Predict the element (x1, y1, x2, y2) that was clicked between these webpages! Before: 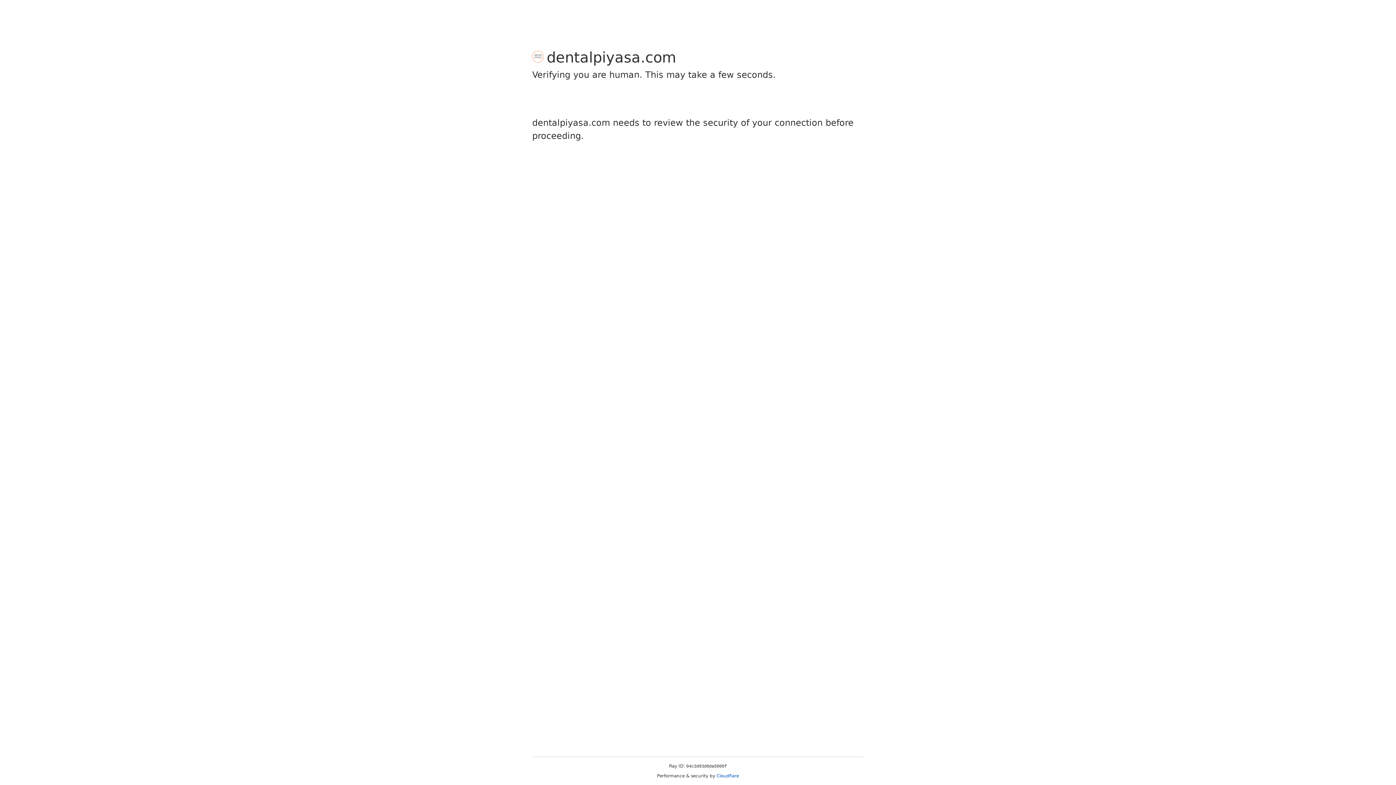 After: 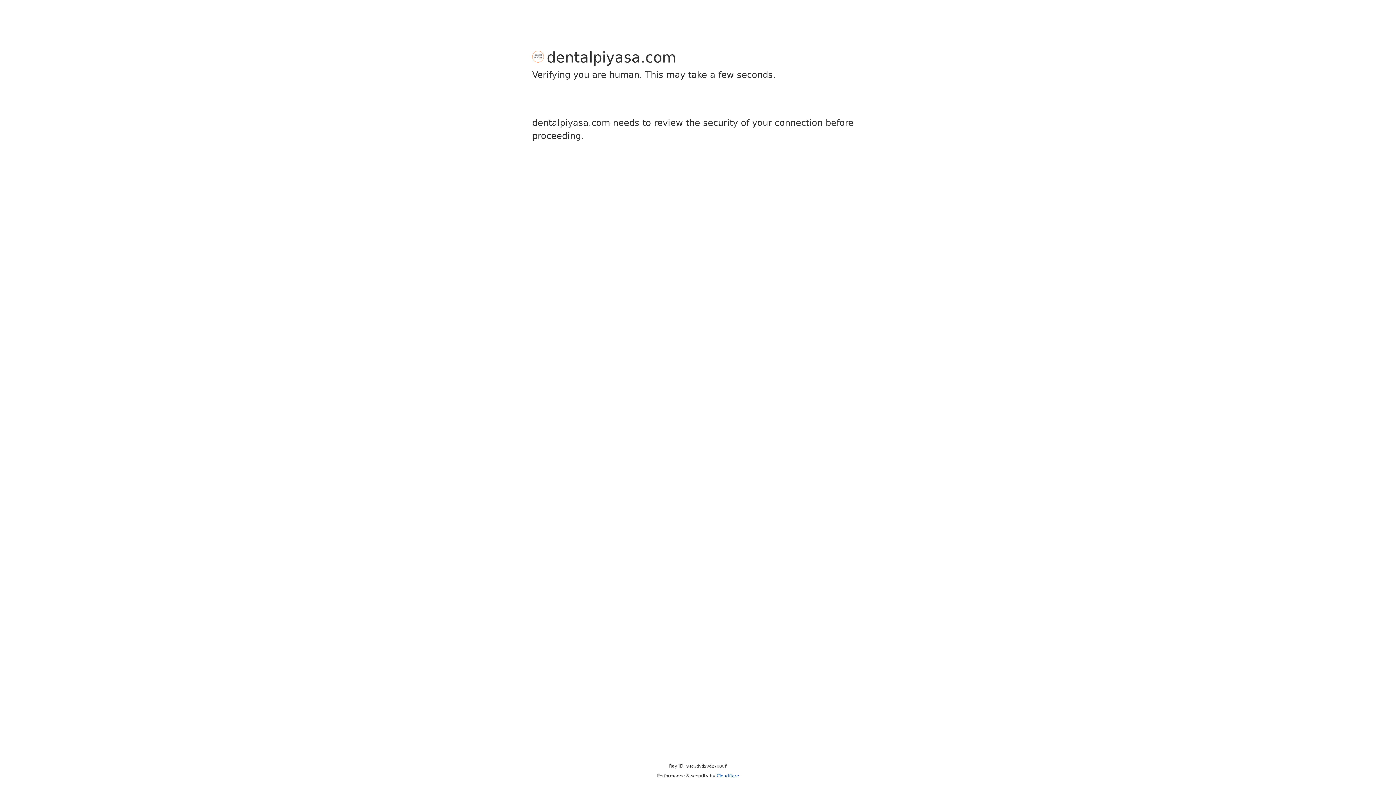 Action: label: Cloudflare bbox: (716, 773, 739, 778)